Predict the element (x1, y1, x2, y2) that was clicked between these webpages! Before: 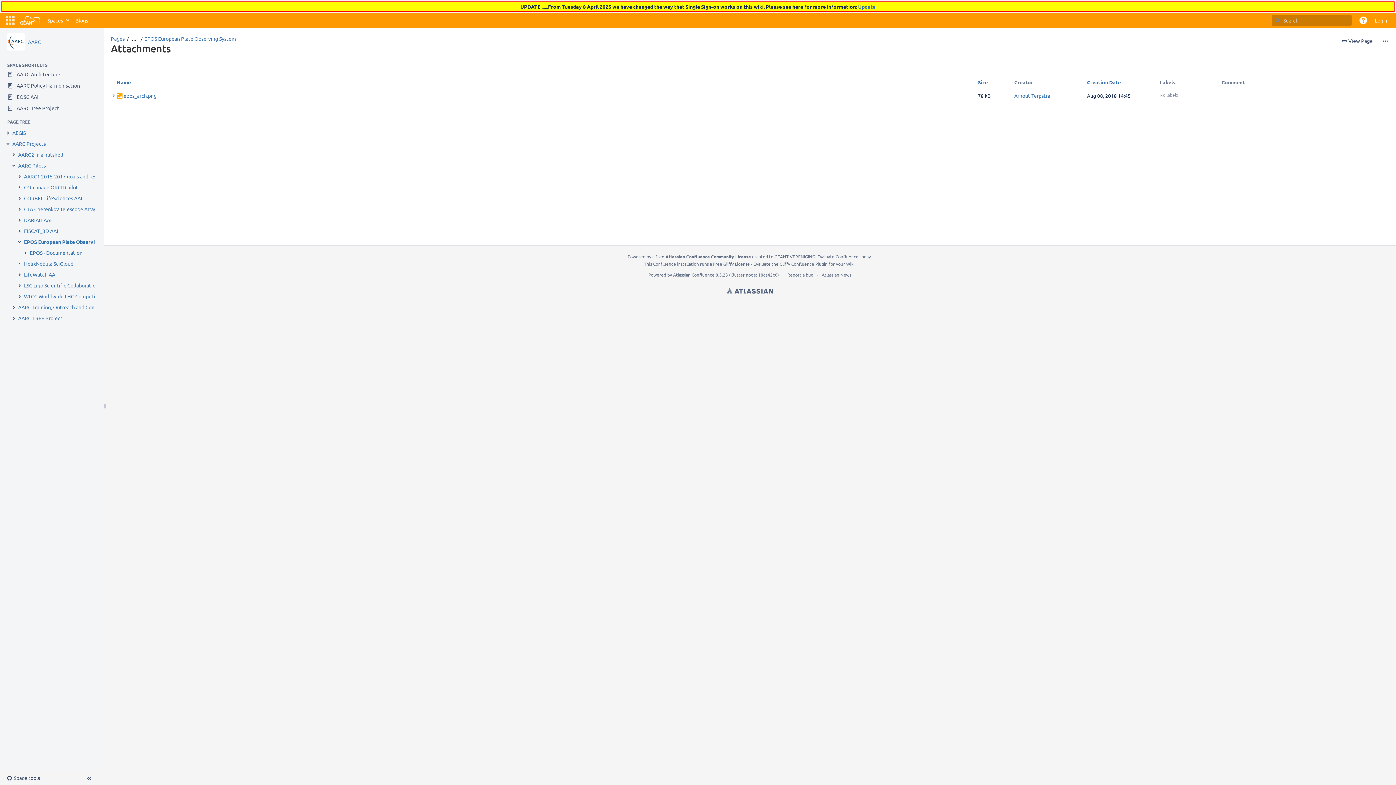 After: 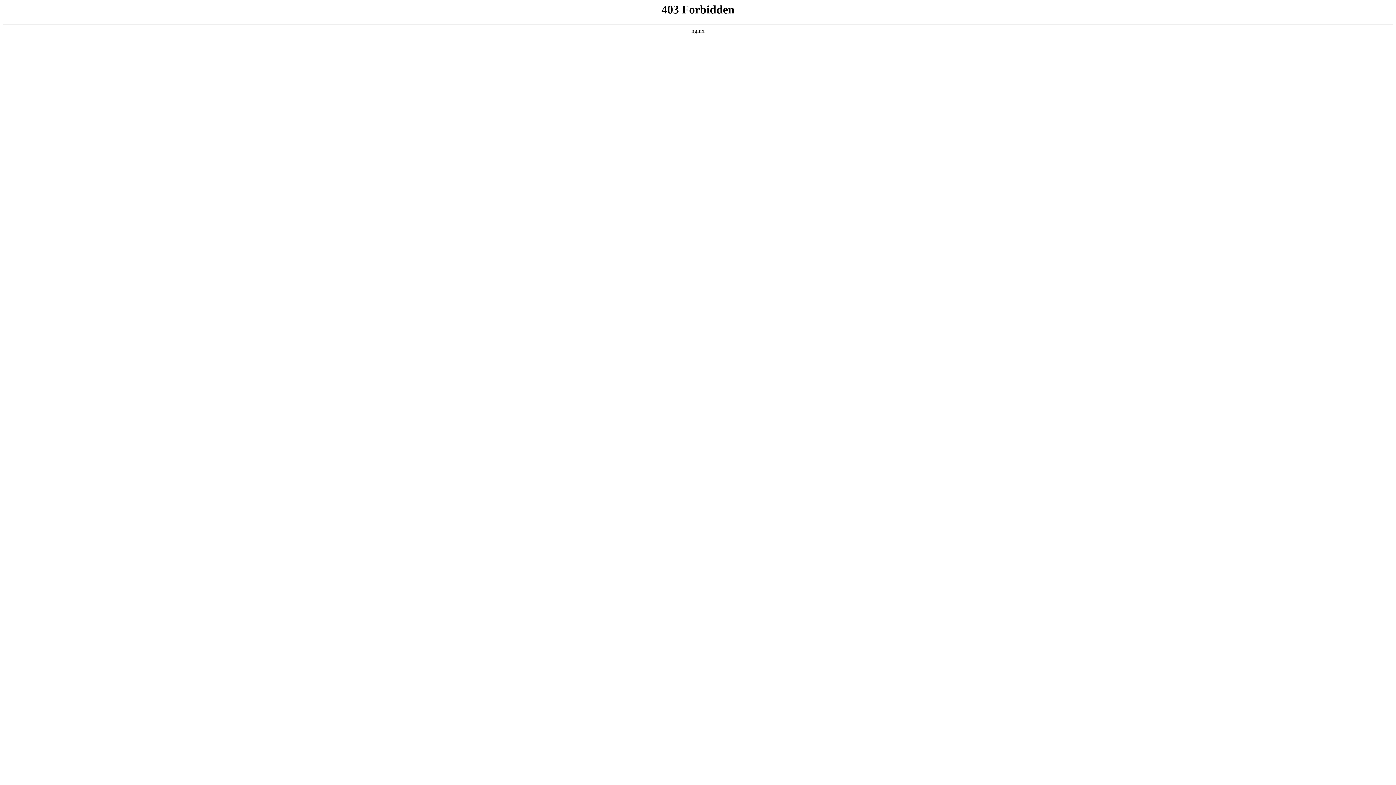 Action: label: Update bbox: (858, 3, 875, 9)